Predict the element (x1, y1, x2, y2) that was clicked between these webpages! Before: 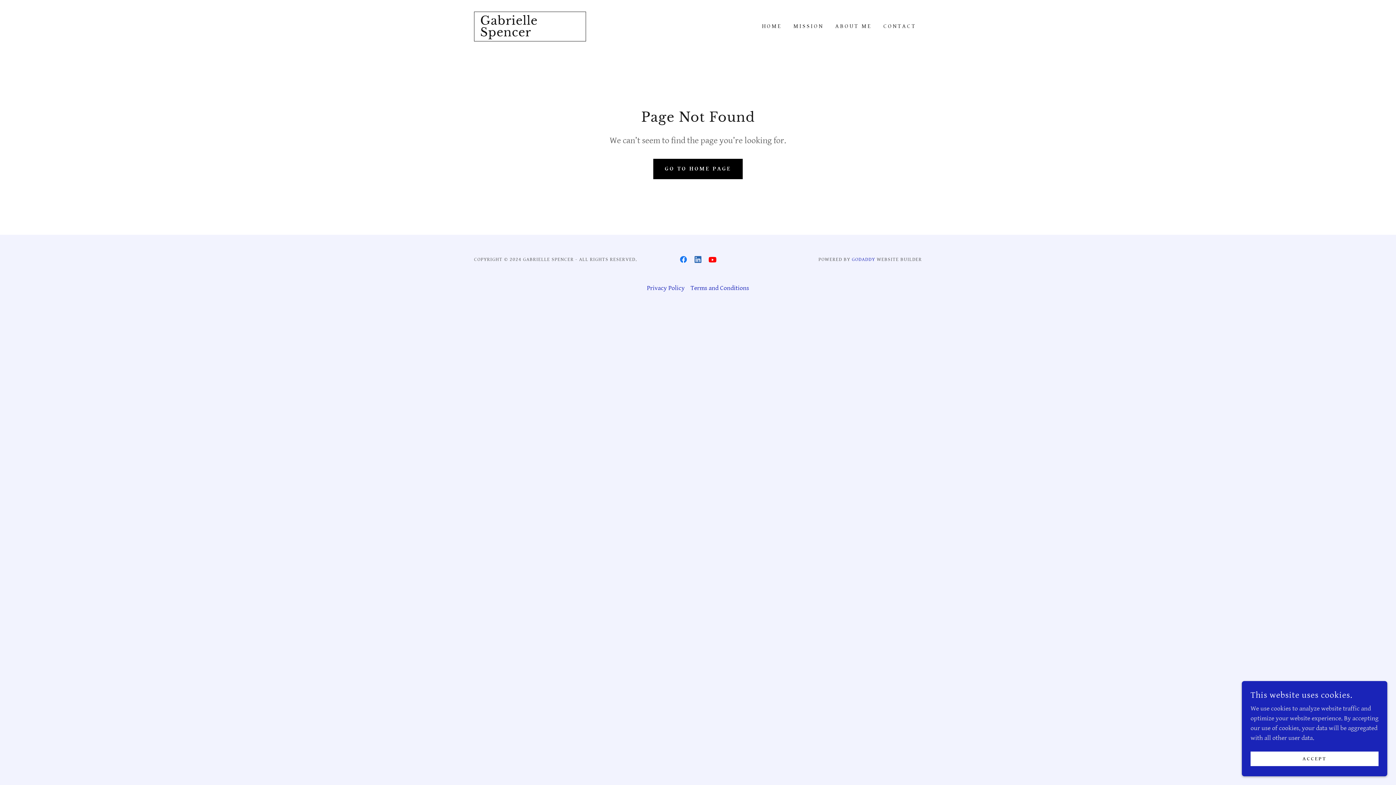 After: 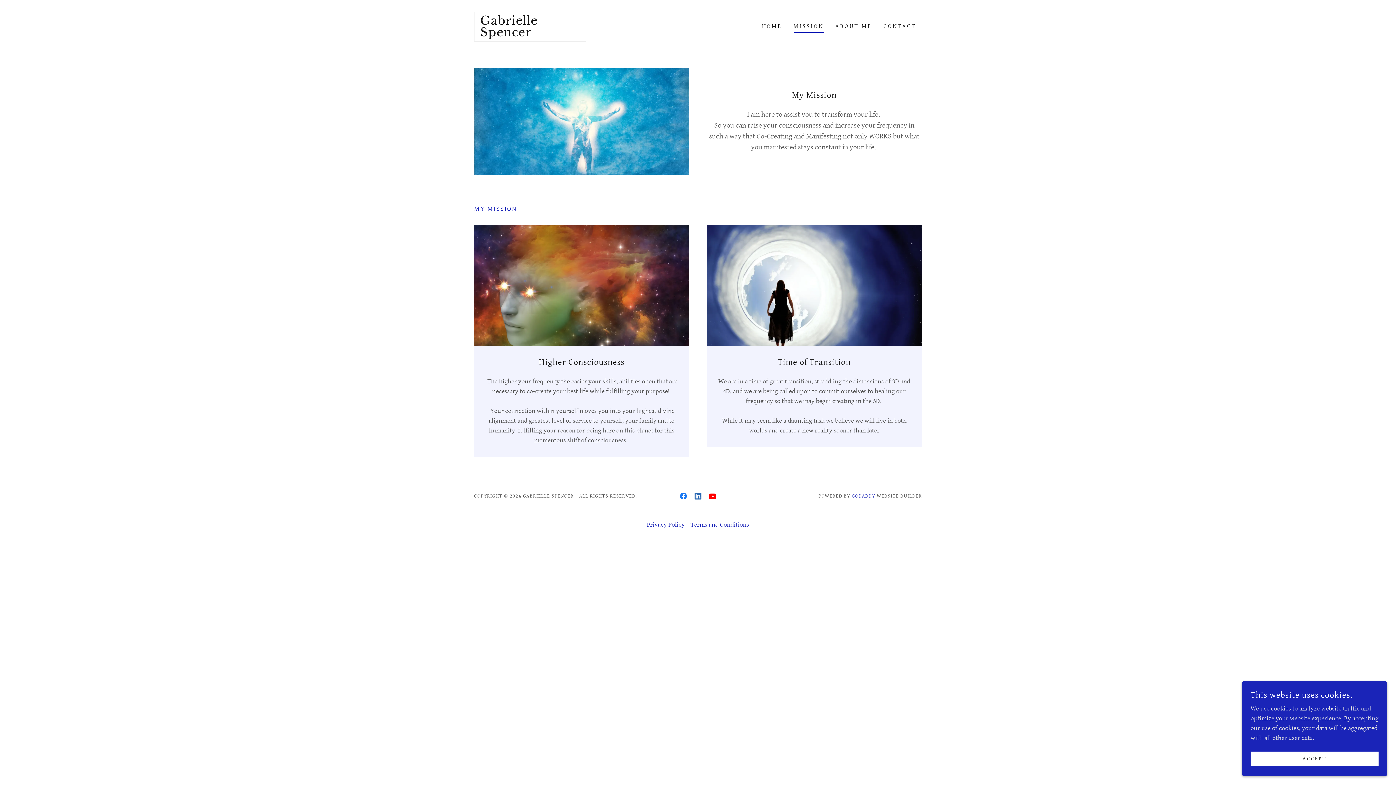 Action: bbox: (791, 20, 826, 33) label: MISSION